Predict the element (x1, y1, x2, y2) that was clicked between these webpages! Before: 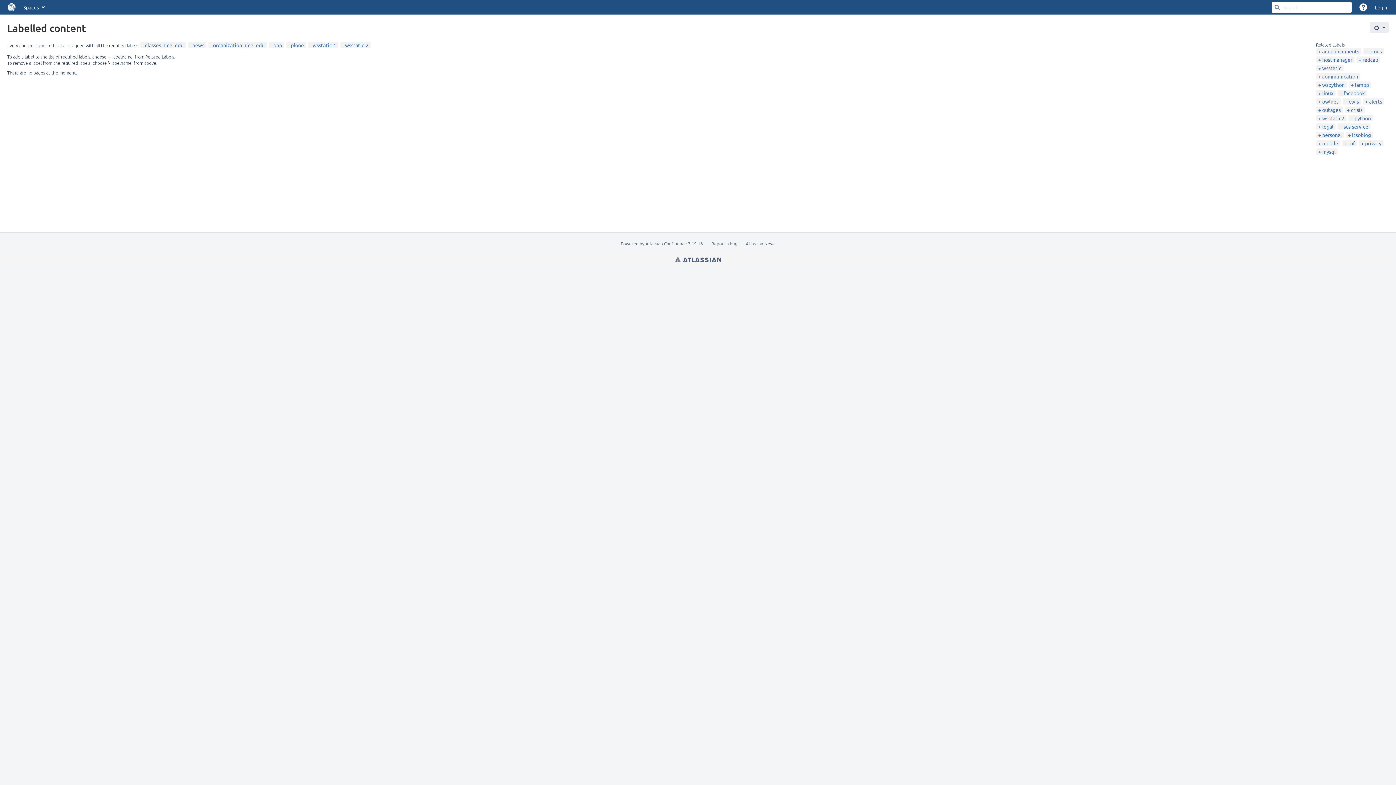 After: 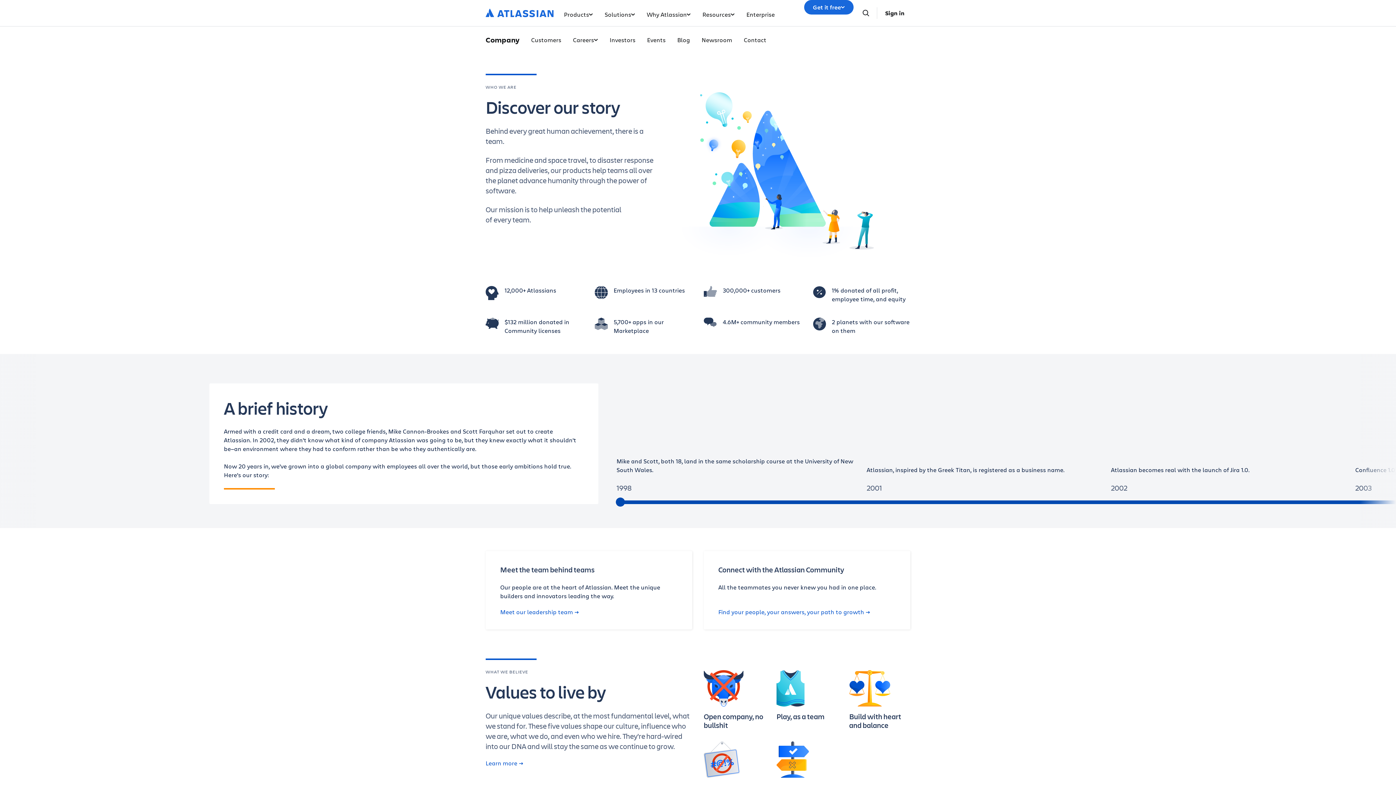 Action: label: Atlassian News bbox: (746, 240, 775, 246)